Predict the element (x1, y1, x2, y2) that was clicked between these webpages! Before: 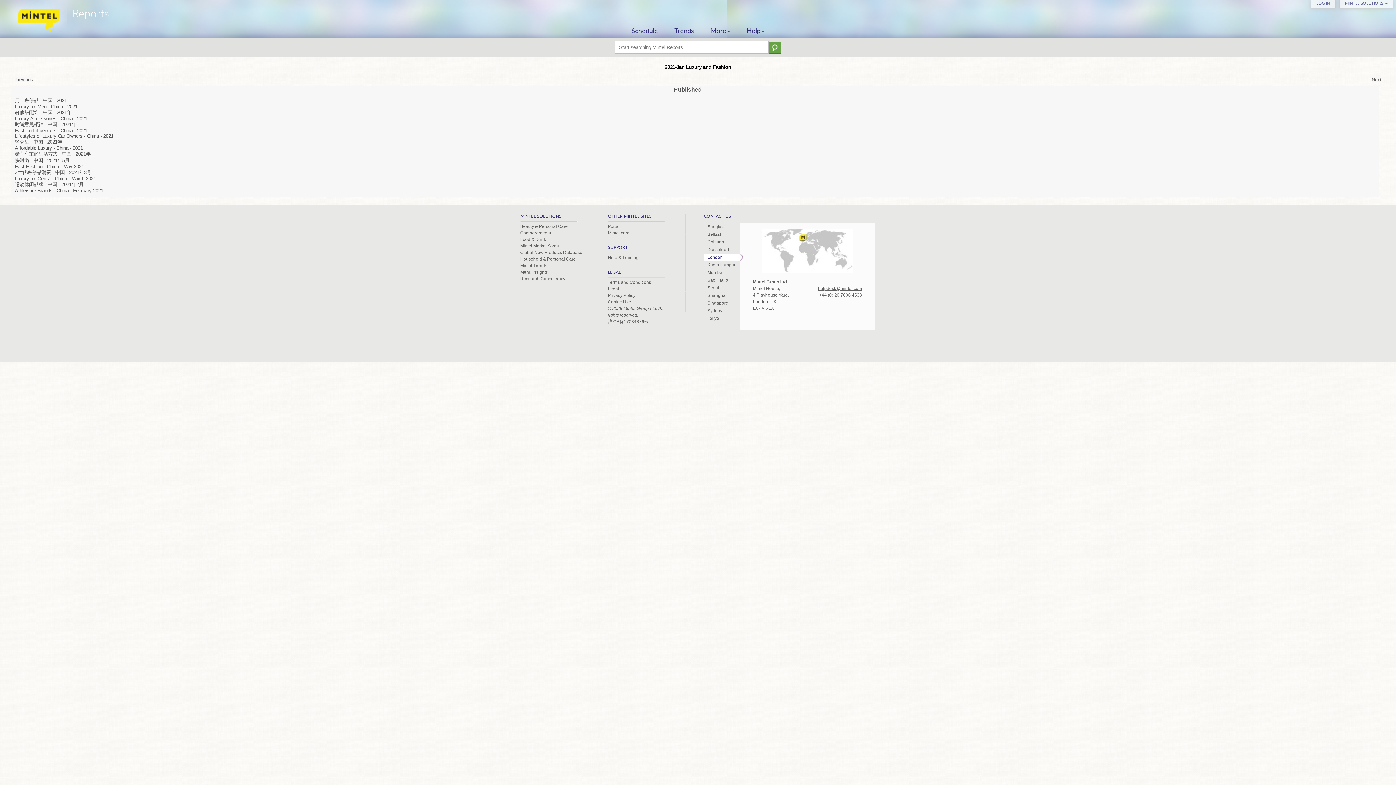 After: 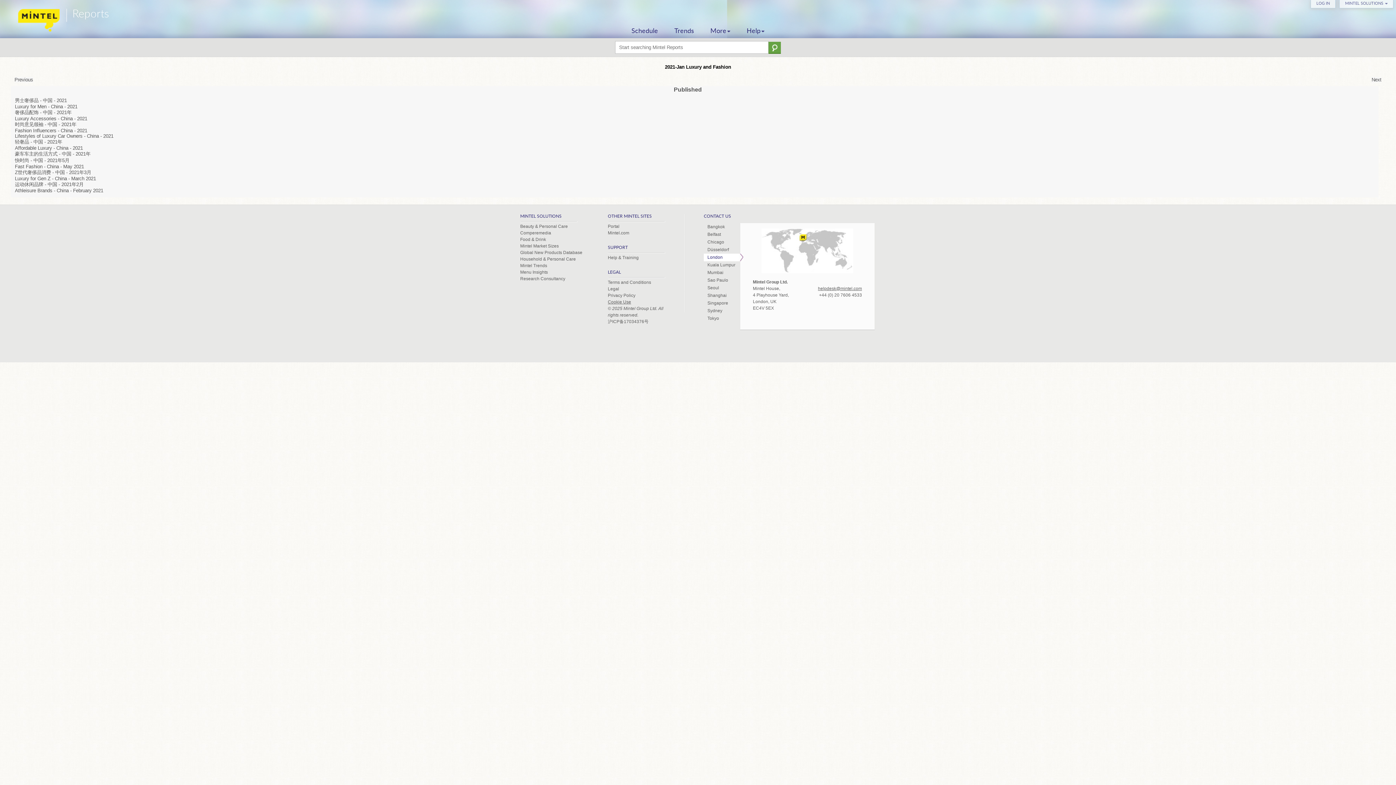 Action: label: Cookie Use bbox: (608, 299, 631, 304)